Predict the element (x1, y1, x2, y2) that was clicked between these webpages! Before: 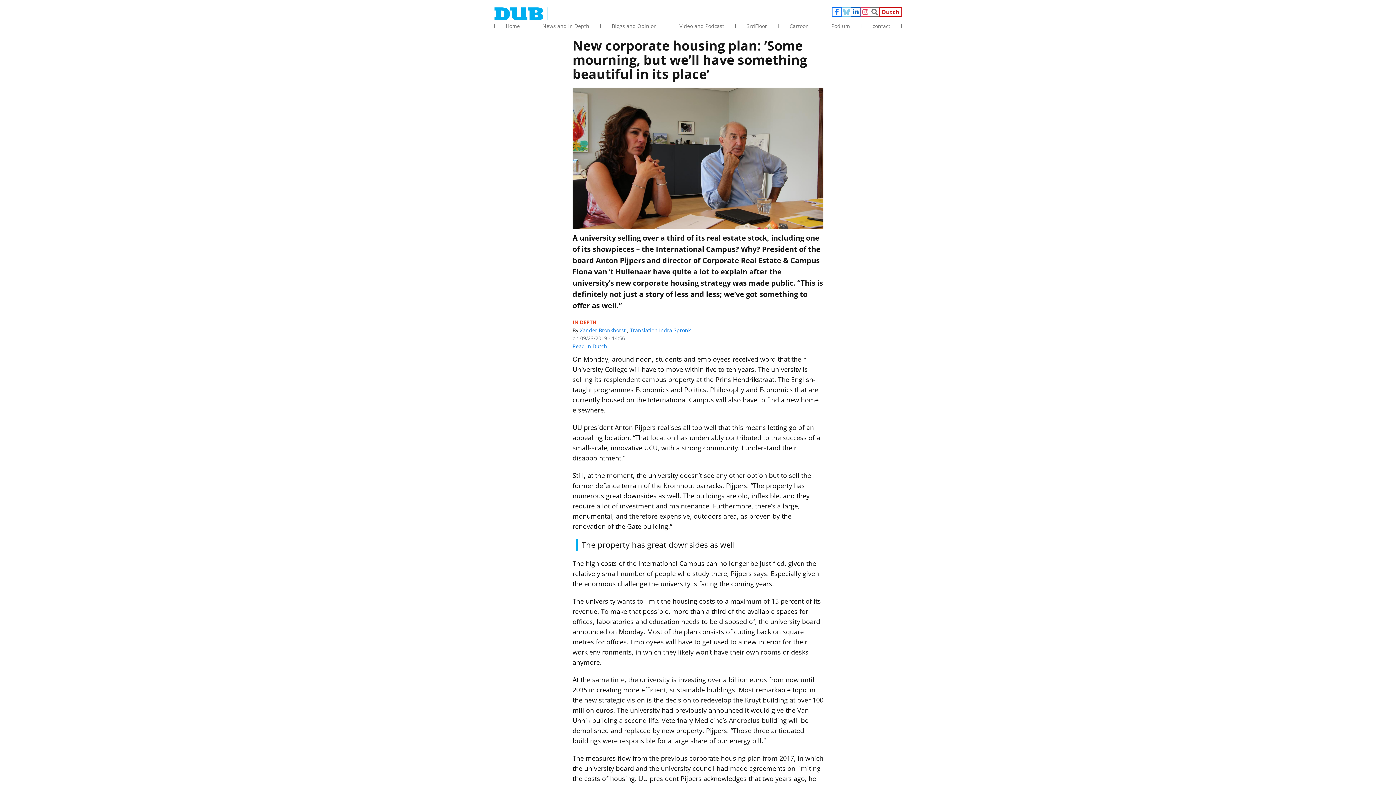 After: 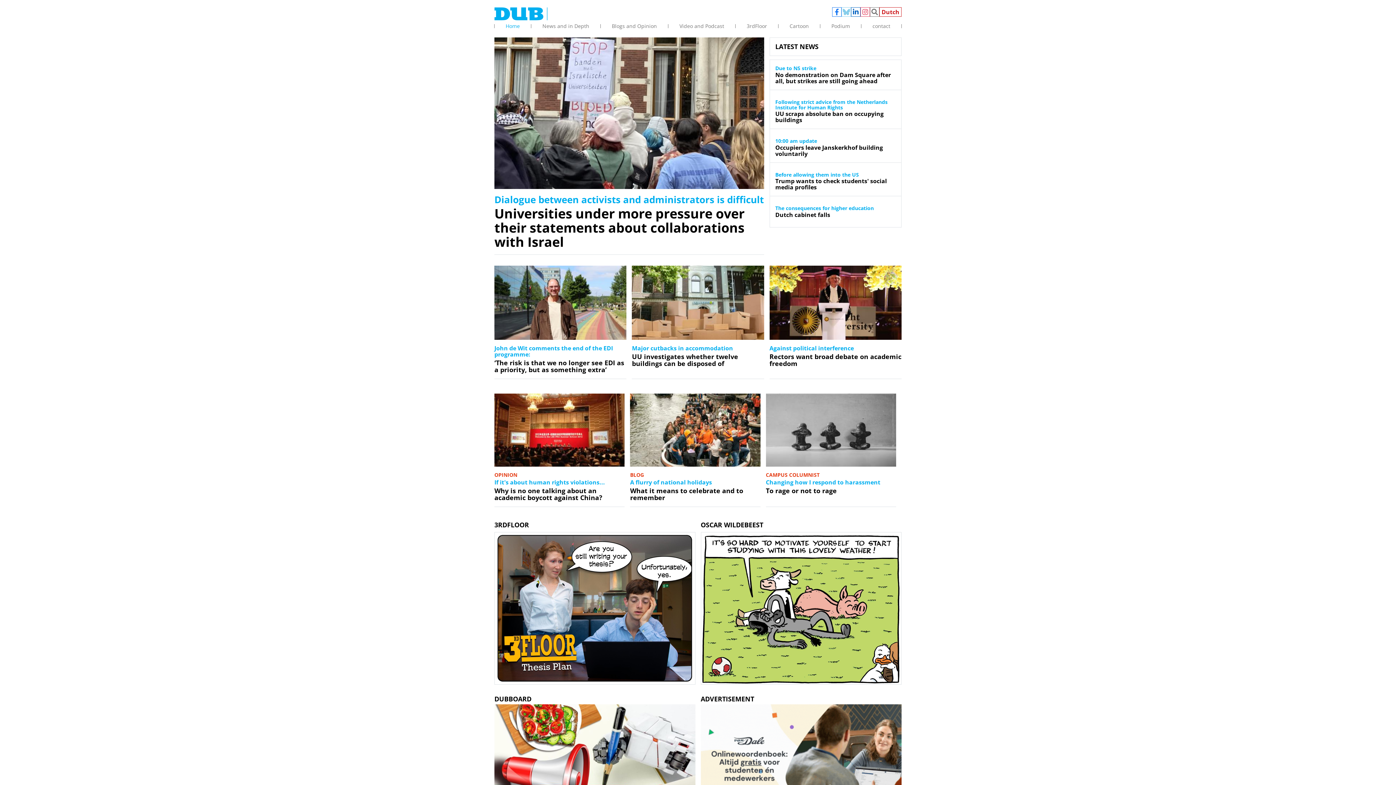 Action: bbox: (494, 7, 547, 20)